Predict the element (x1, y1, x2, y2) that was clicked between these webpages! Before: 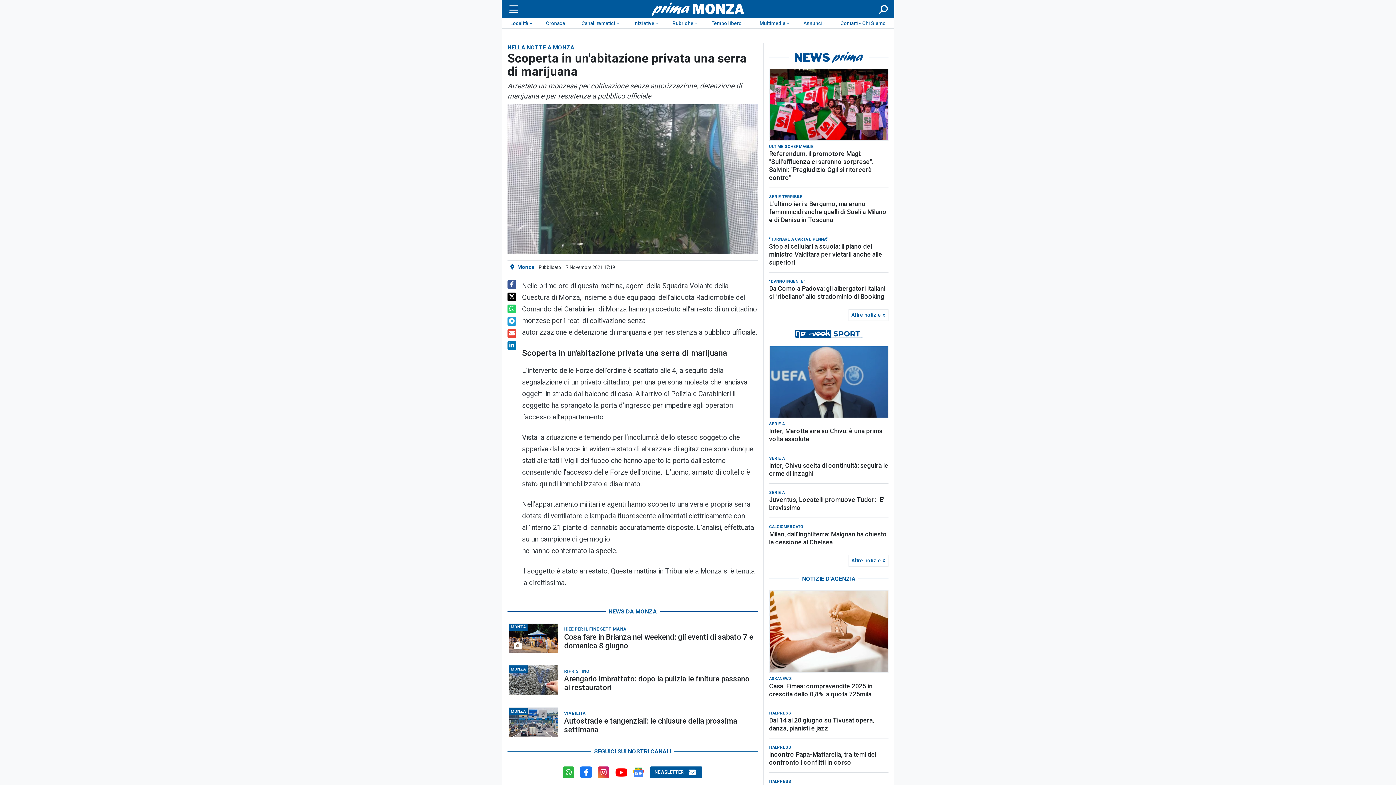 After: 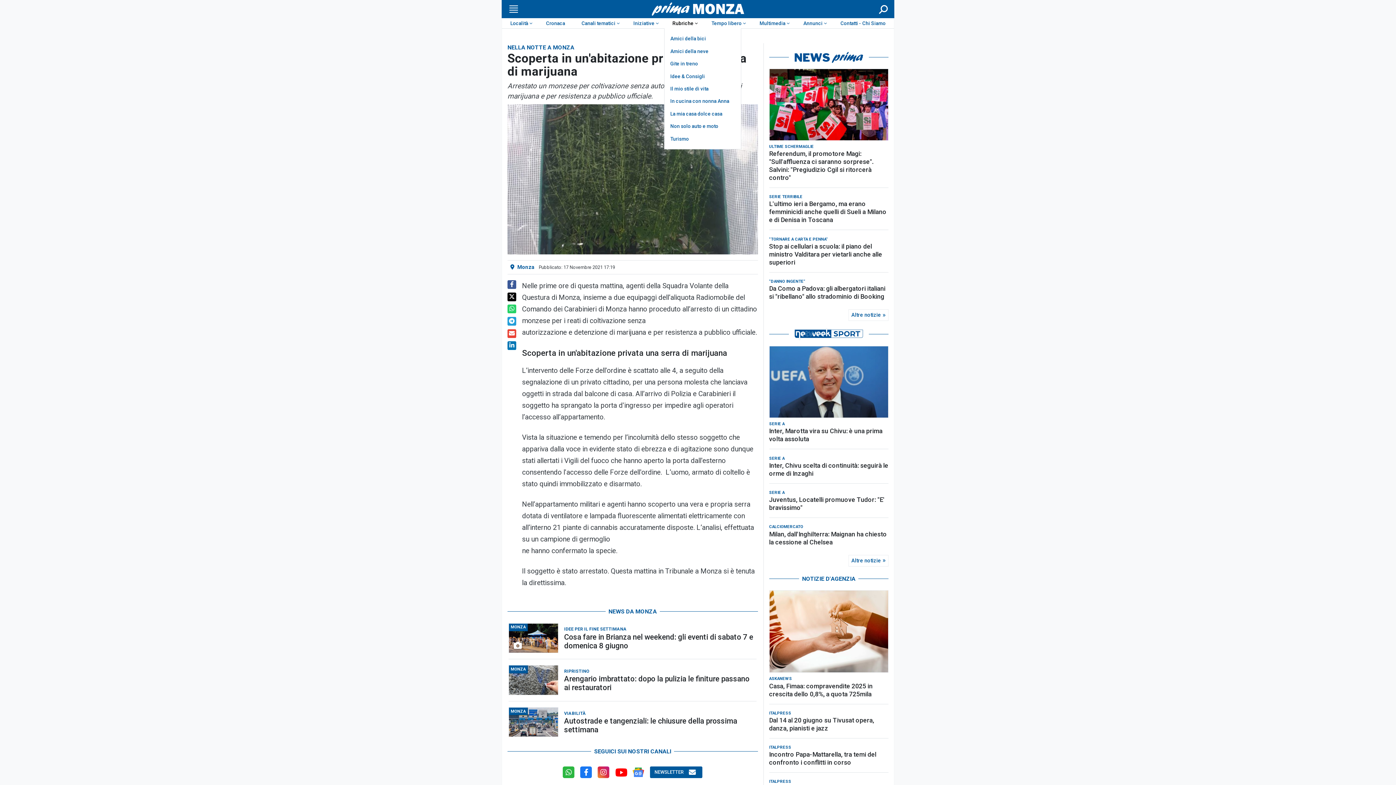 Action: label: Rubriche bbox: (664, 18, 703, 28)